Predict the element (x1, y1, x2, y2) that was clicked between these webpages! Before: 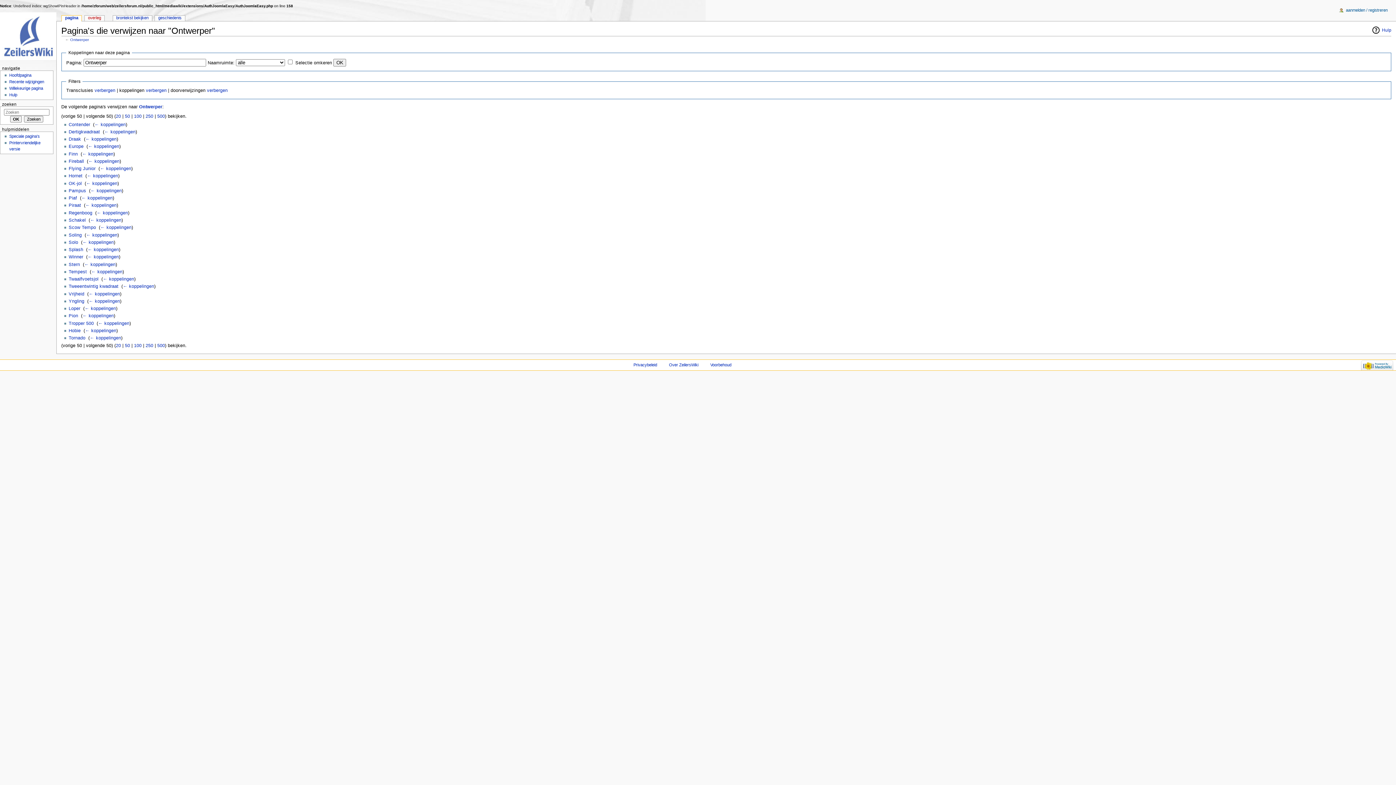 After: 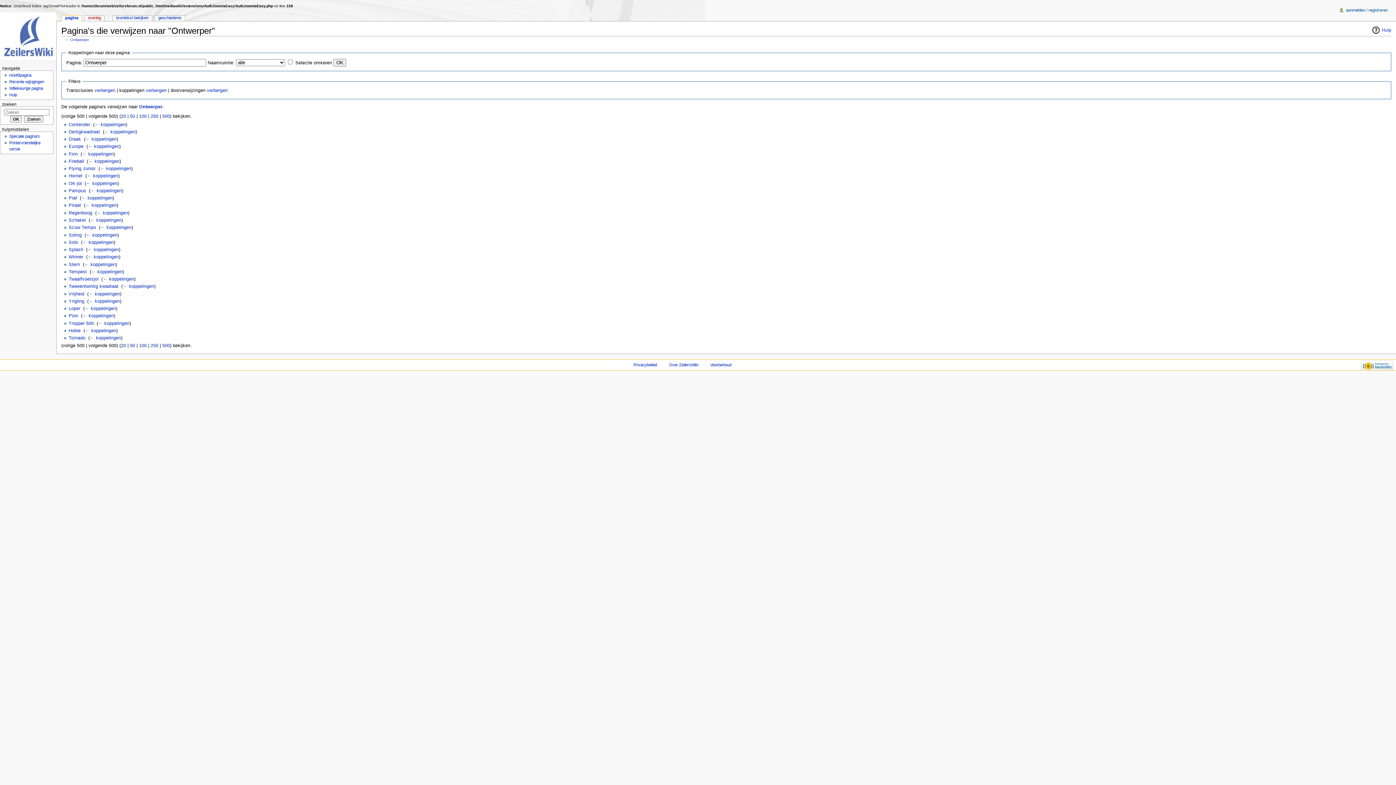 Action: bbox: (157, 113, 164, 118) label: 500